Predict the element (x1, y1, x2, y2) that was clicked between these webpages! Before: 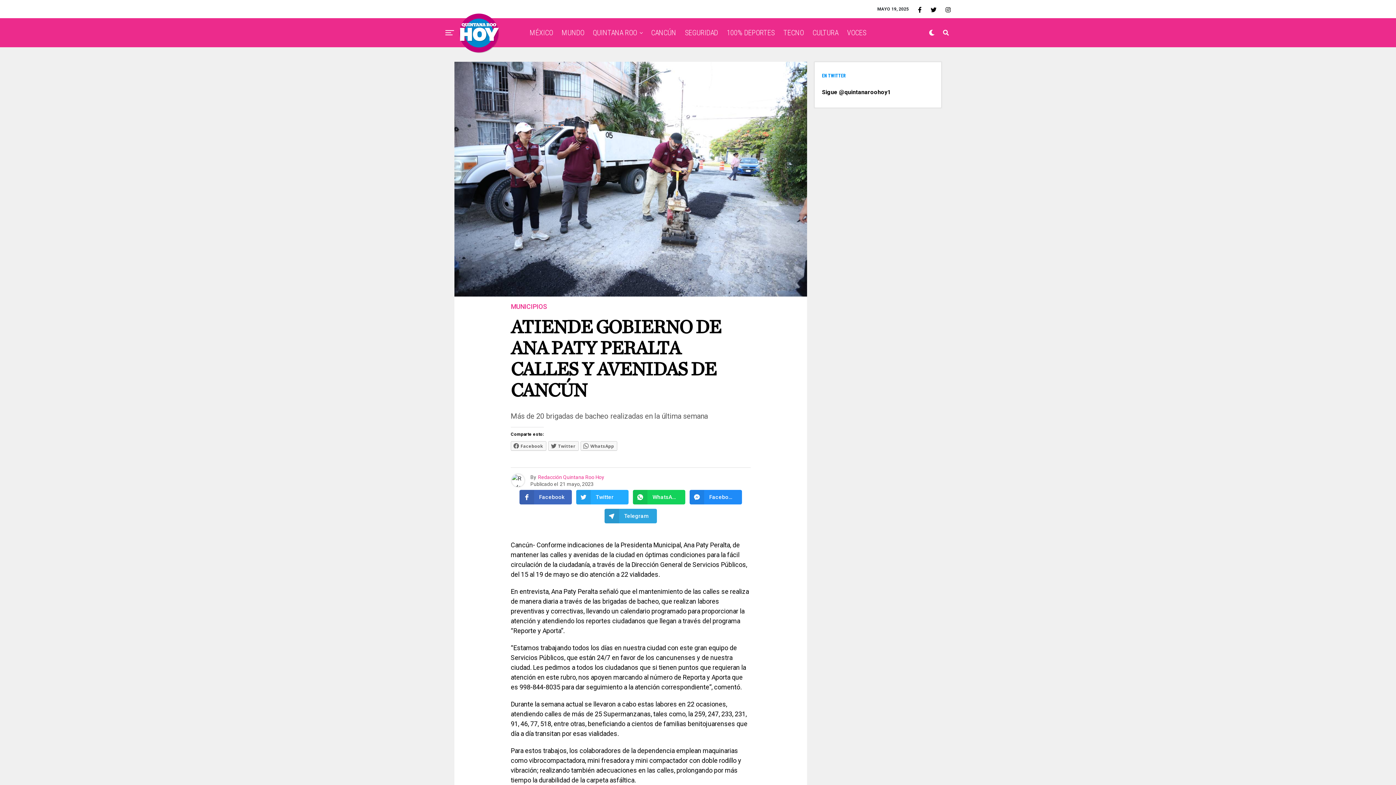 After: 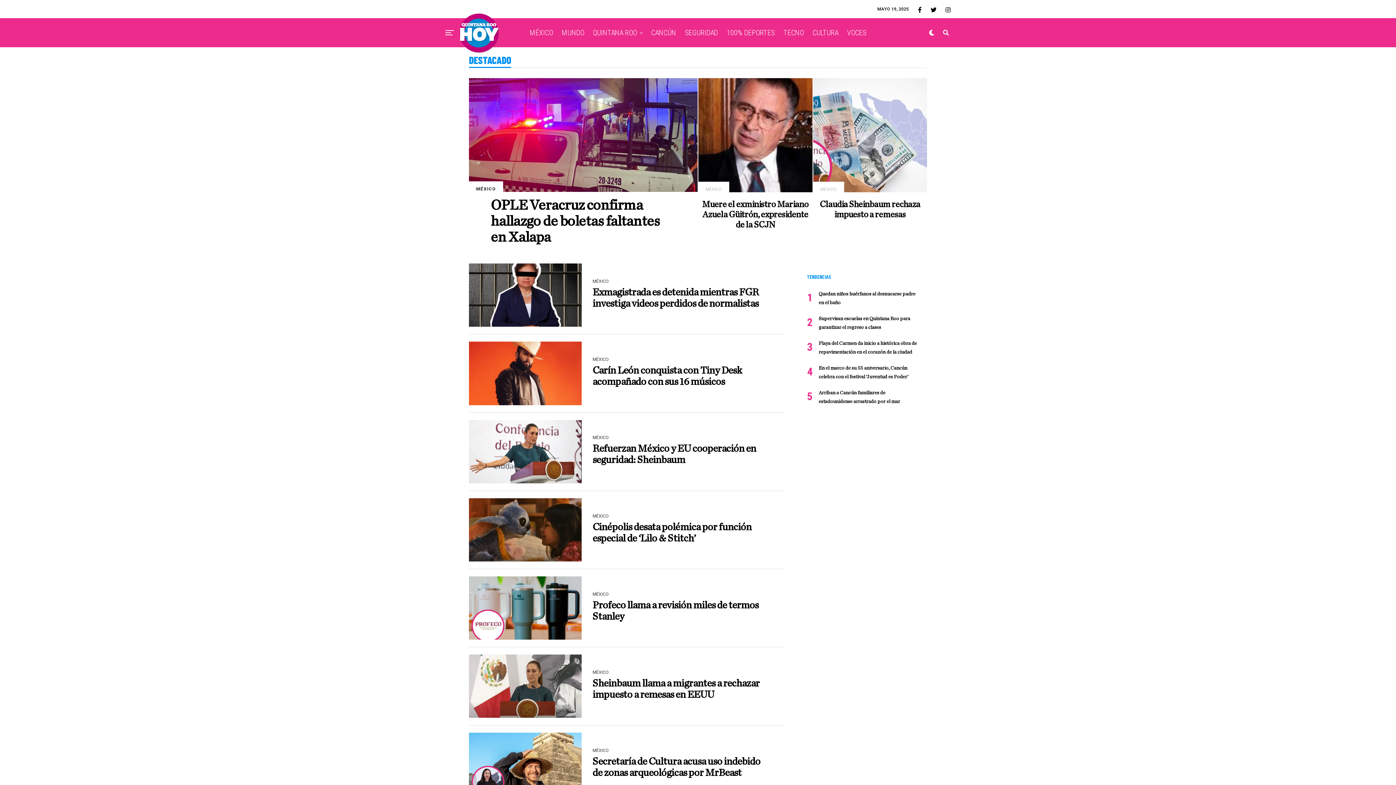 Action: bbox: (526, 18, 556, 47) label: MÉXICO